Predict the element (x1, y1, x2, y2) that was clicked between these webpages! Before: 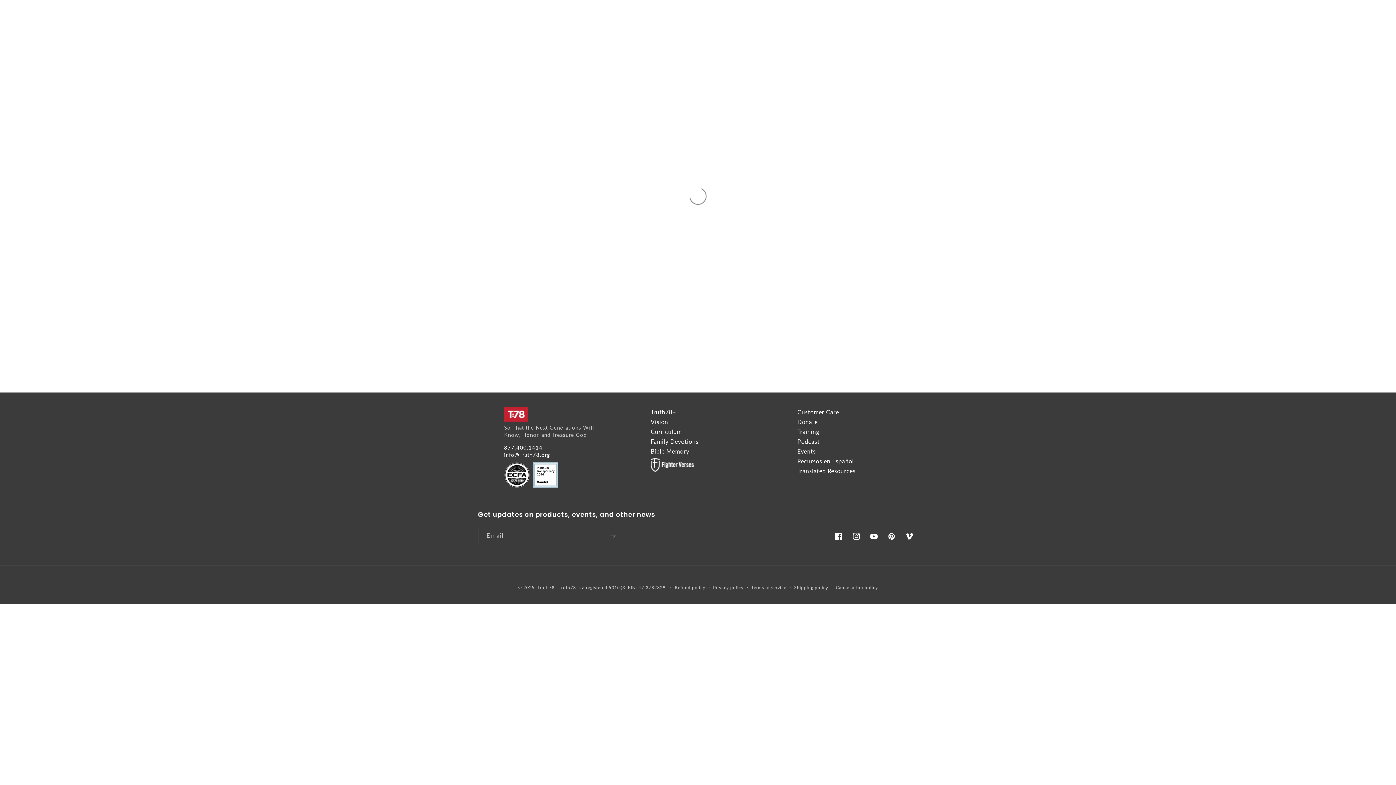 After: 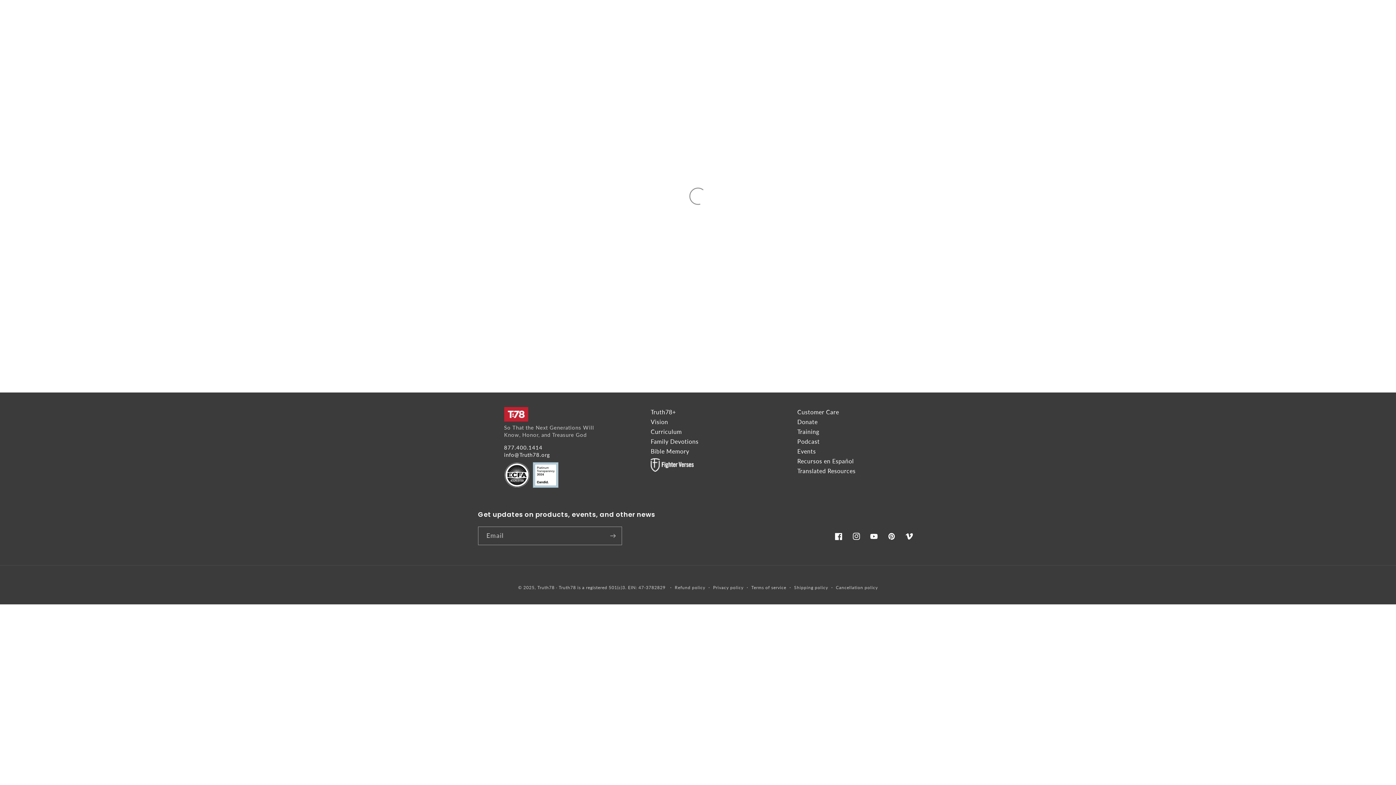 Action: bbox: (650, 438, 698, 445) label: Family Devotions